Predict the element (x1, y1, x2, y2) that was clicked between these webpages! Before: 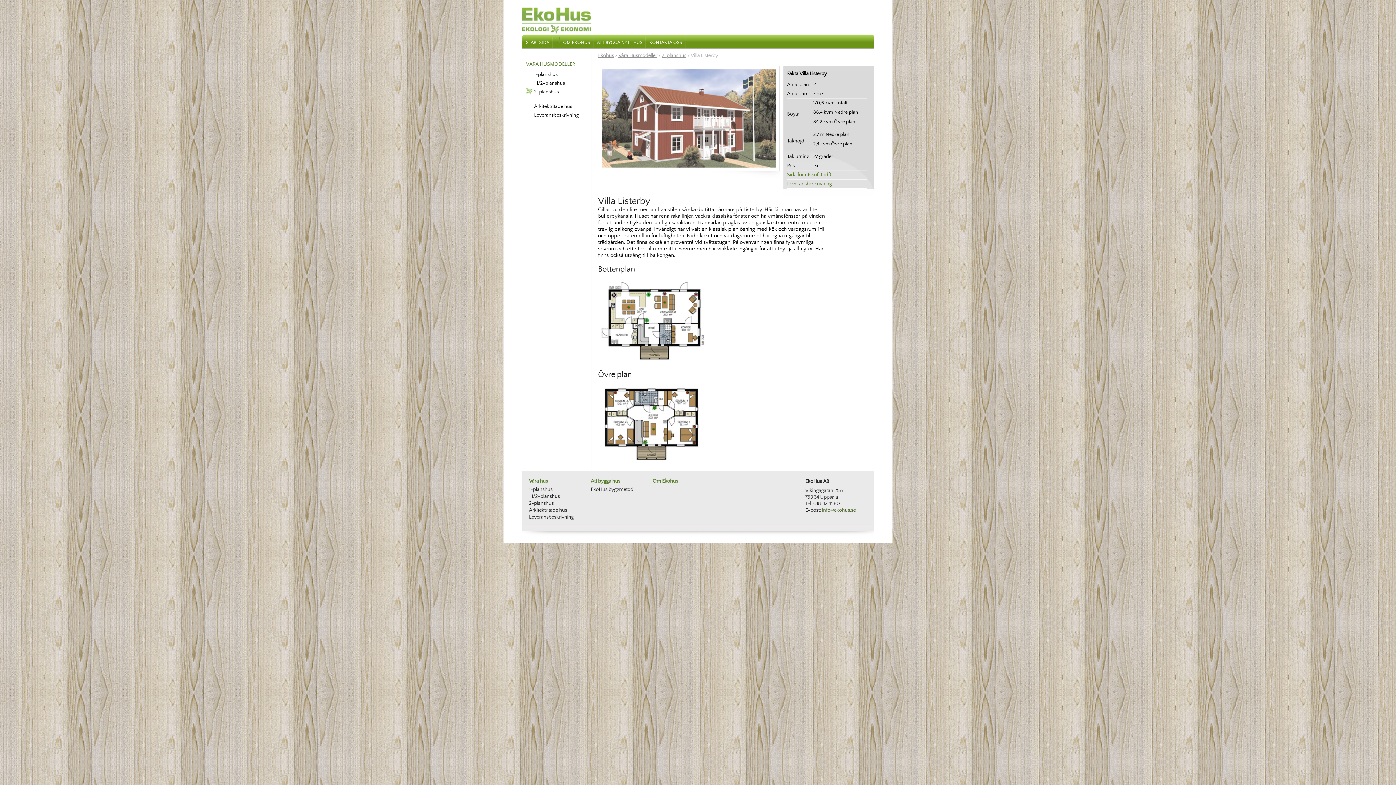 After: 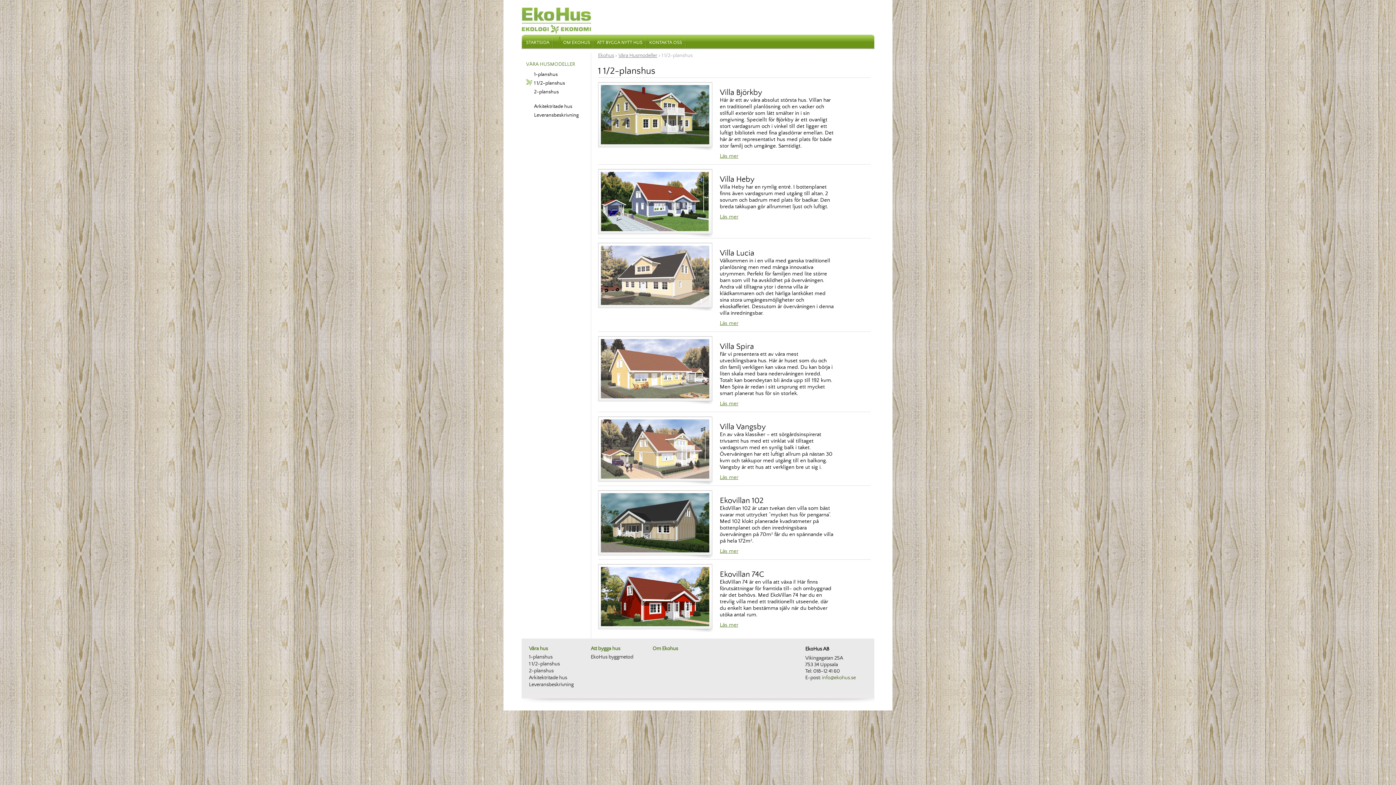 Action: bbox: (526, 78, 590, 87) label: 1 1/2-planshus